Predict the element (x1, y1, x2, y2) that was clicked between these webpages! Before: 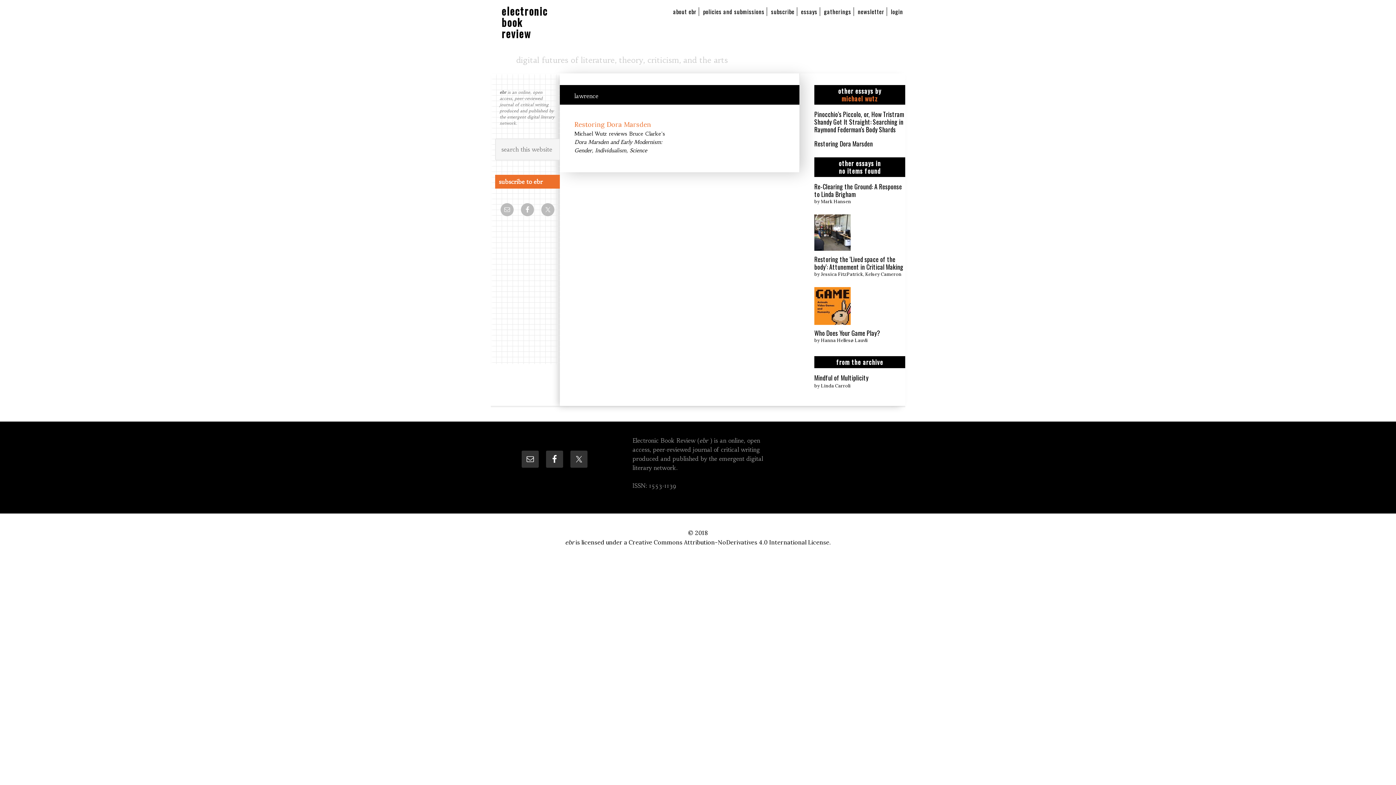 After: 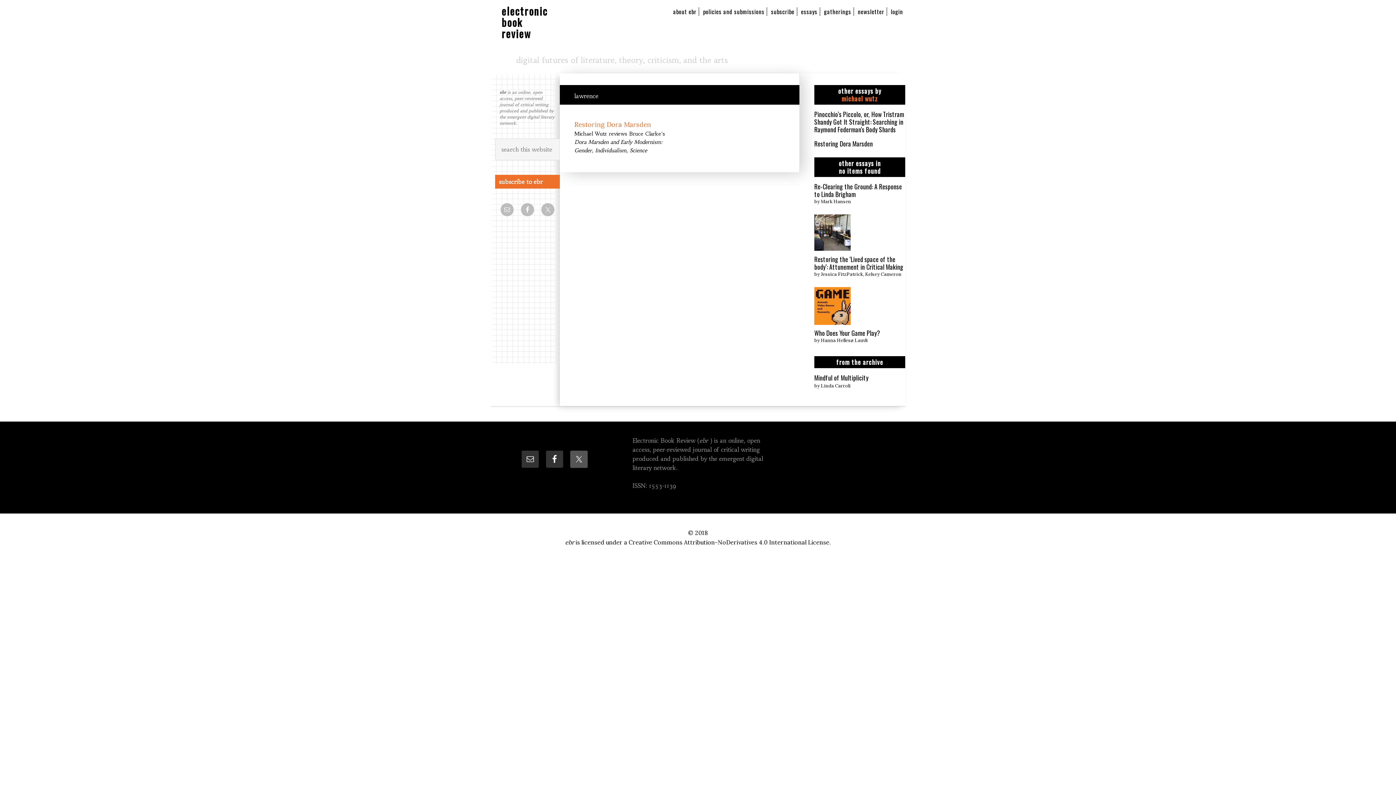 Action: bbox: (570, 450, 587, 468)